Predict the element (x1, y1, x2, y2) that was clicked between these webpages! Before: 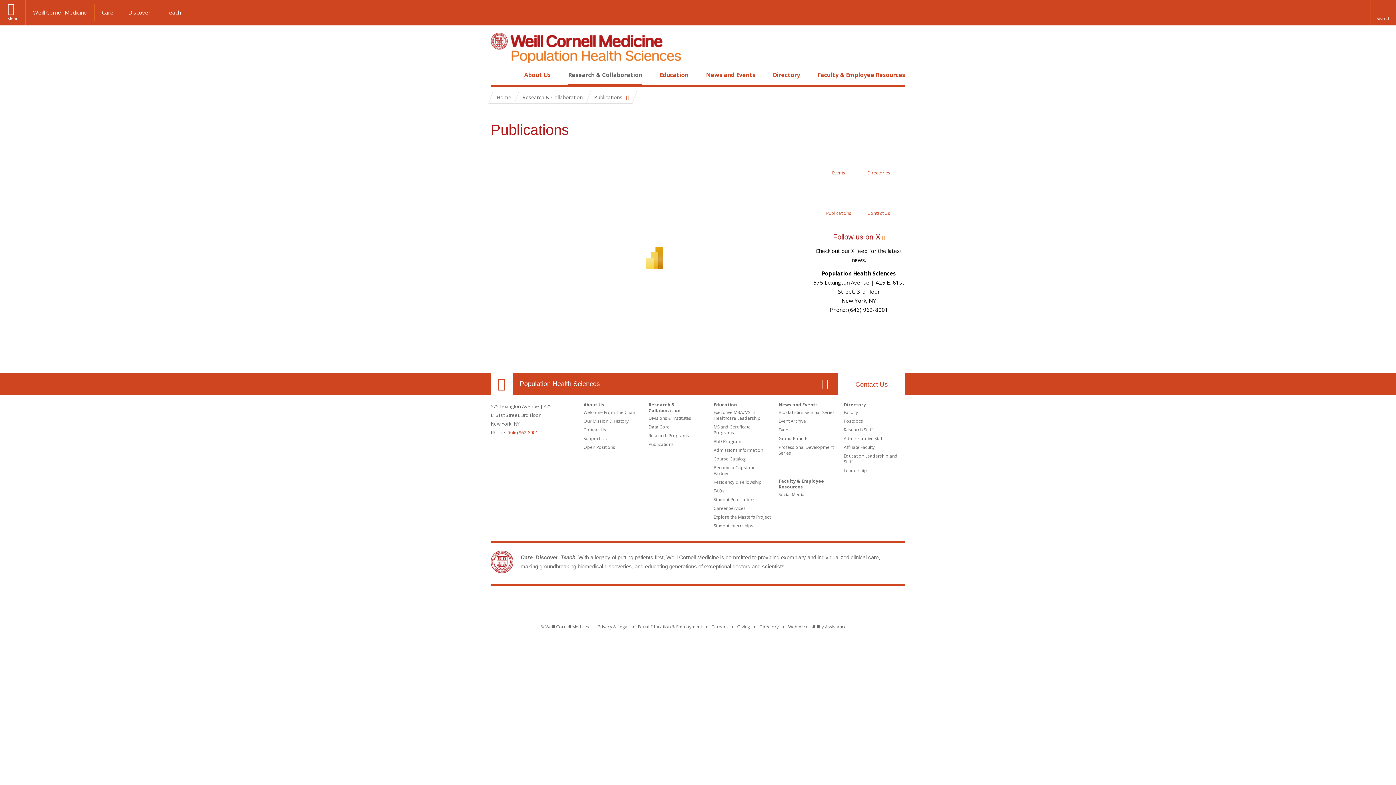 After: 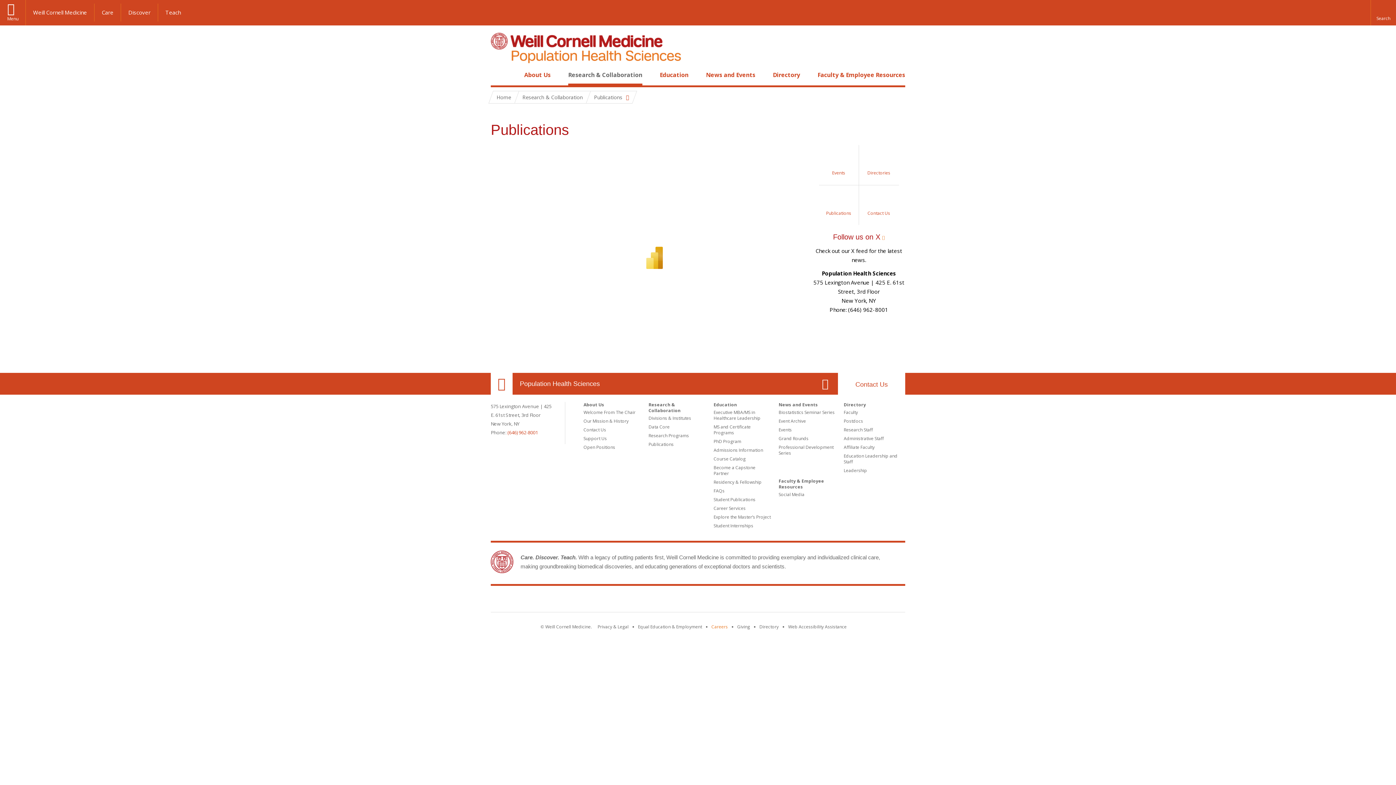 Action: label: Go to the WCM Careers site bbox: (711, 624, 728, 630)